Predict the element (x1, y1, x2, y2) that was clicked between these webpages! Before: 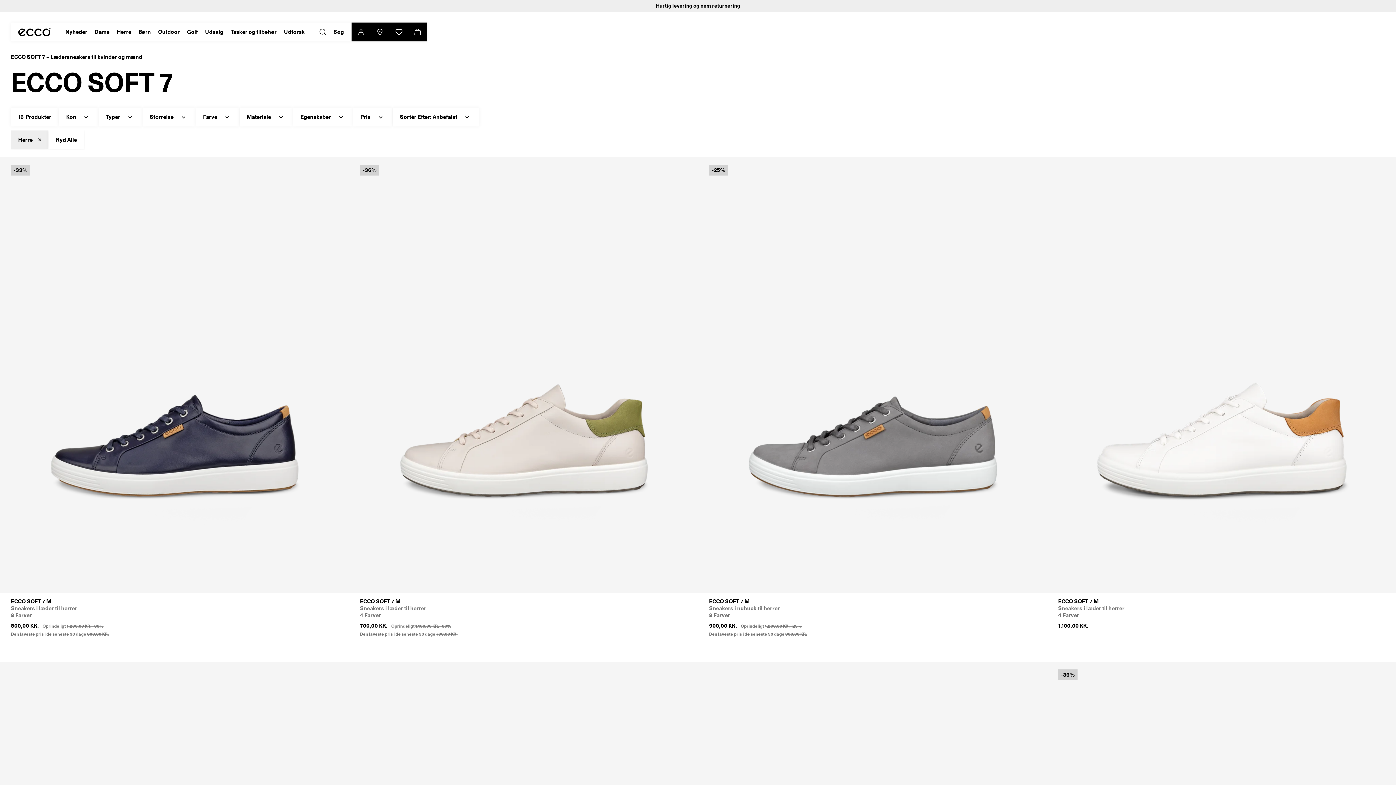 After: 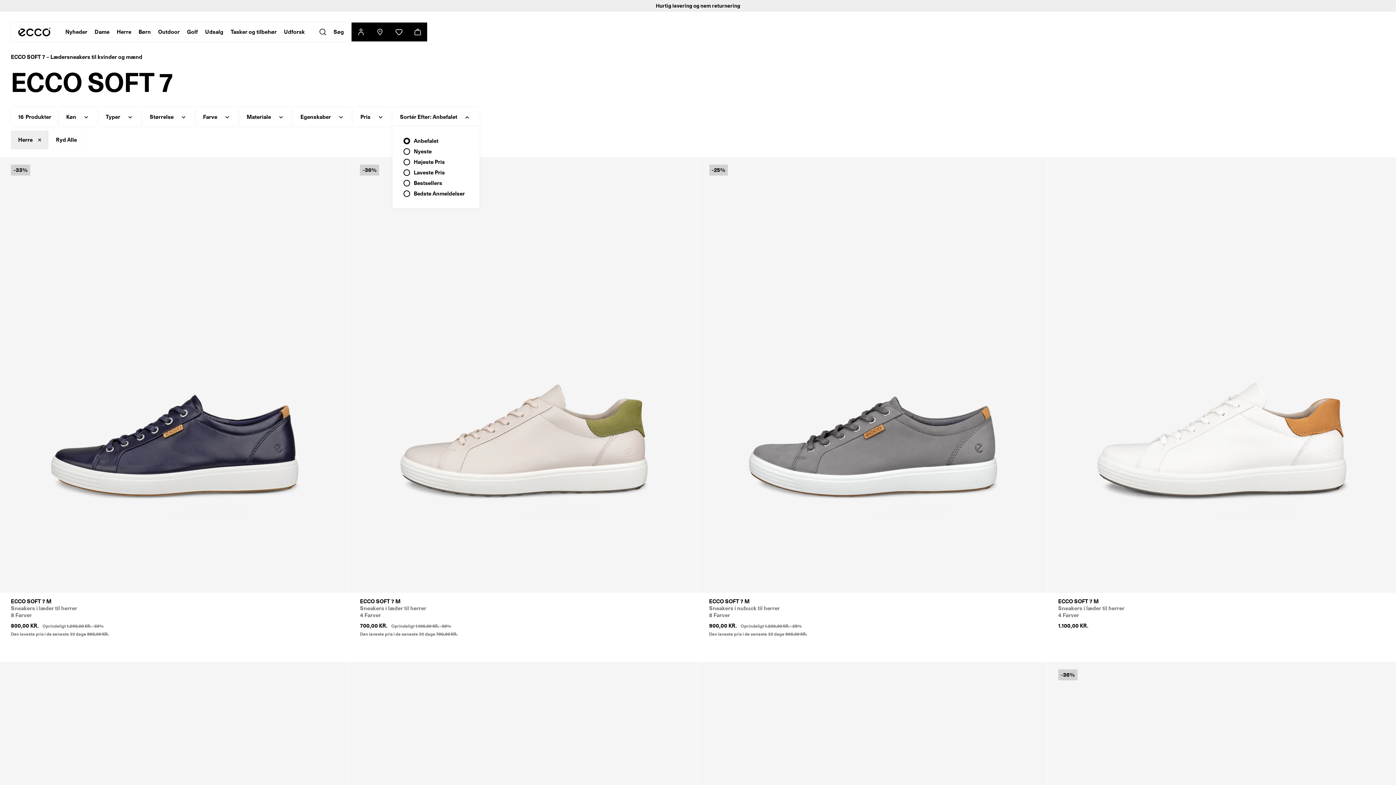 Action: bbox: (392, 107, 479, 126) label: Sortér Efter: Anbefalet